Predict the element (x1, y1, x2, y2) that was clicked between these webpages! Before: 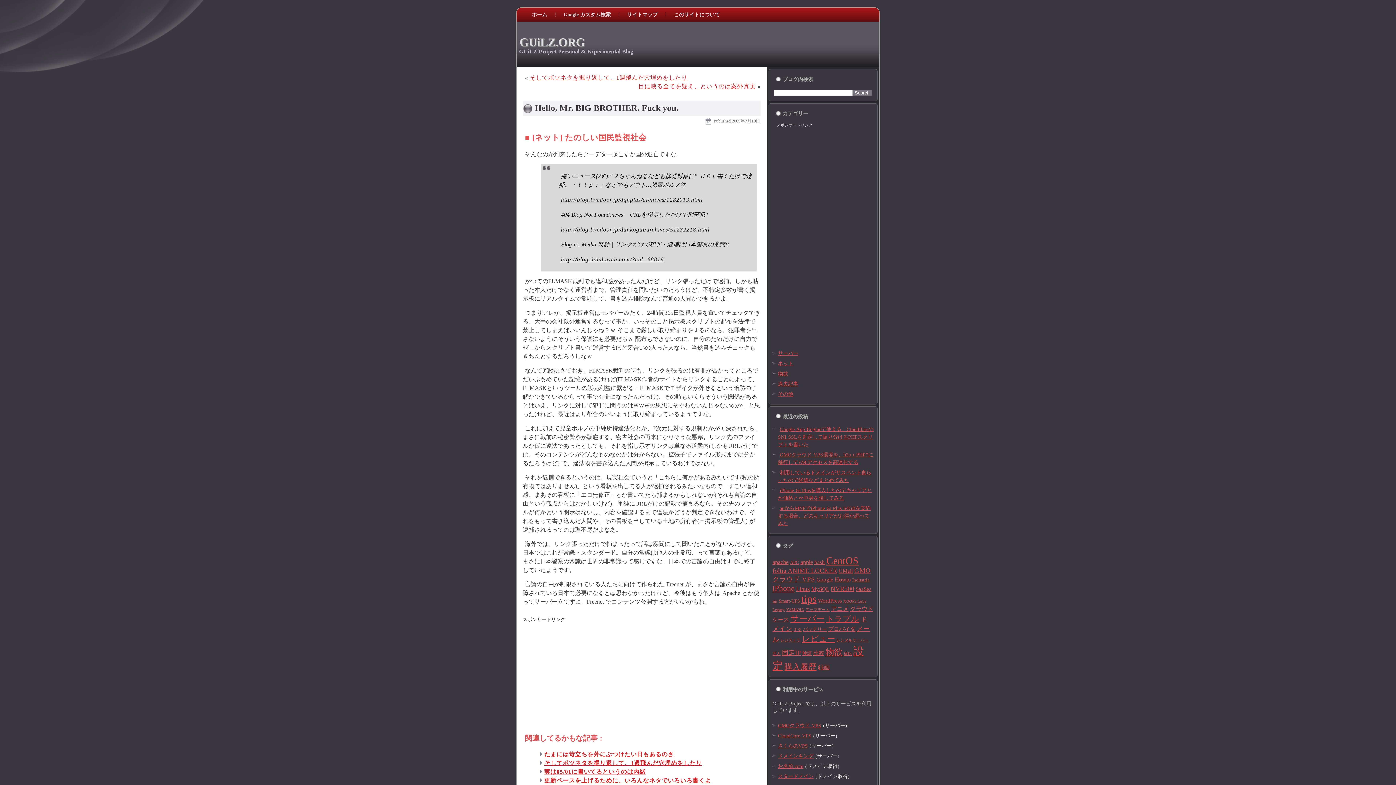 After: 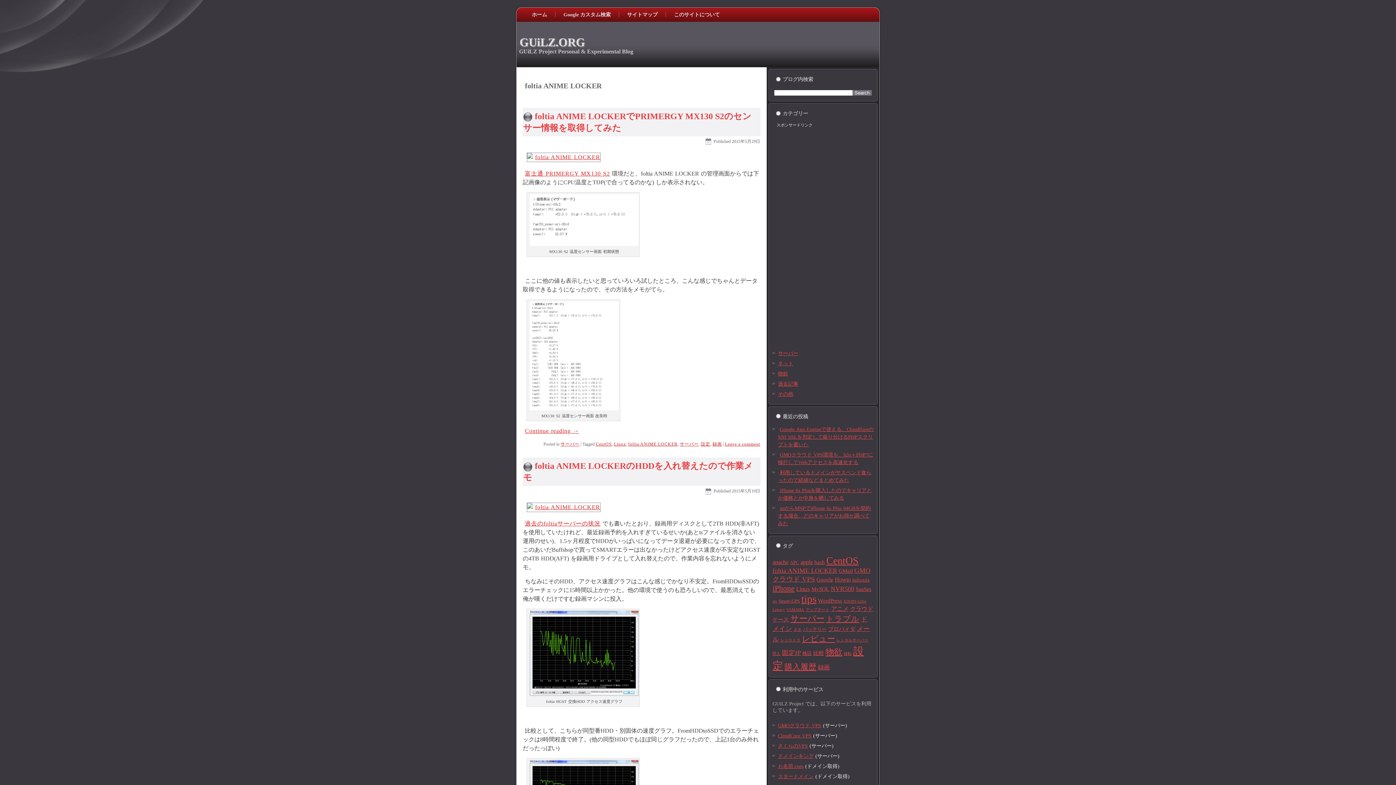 Action: label: foltia ANIME LOCKER (7個の項目) bbox: (772, 567, 837, 574)